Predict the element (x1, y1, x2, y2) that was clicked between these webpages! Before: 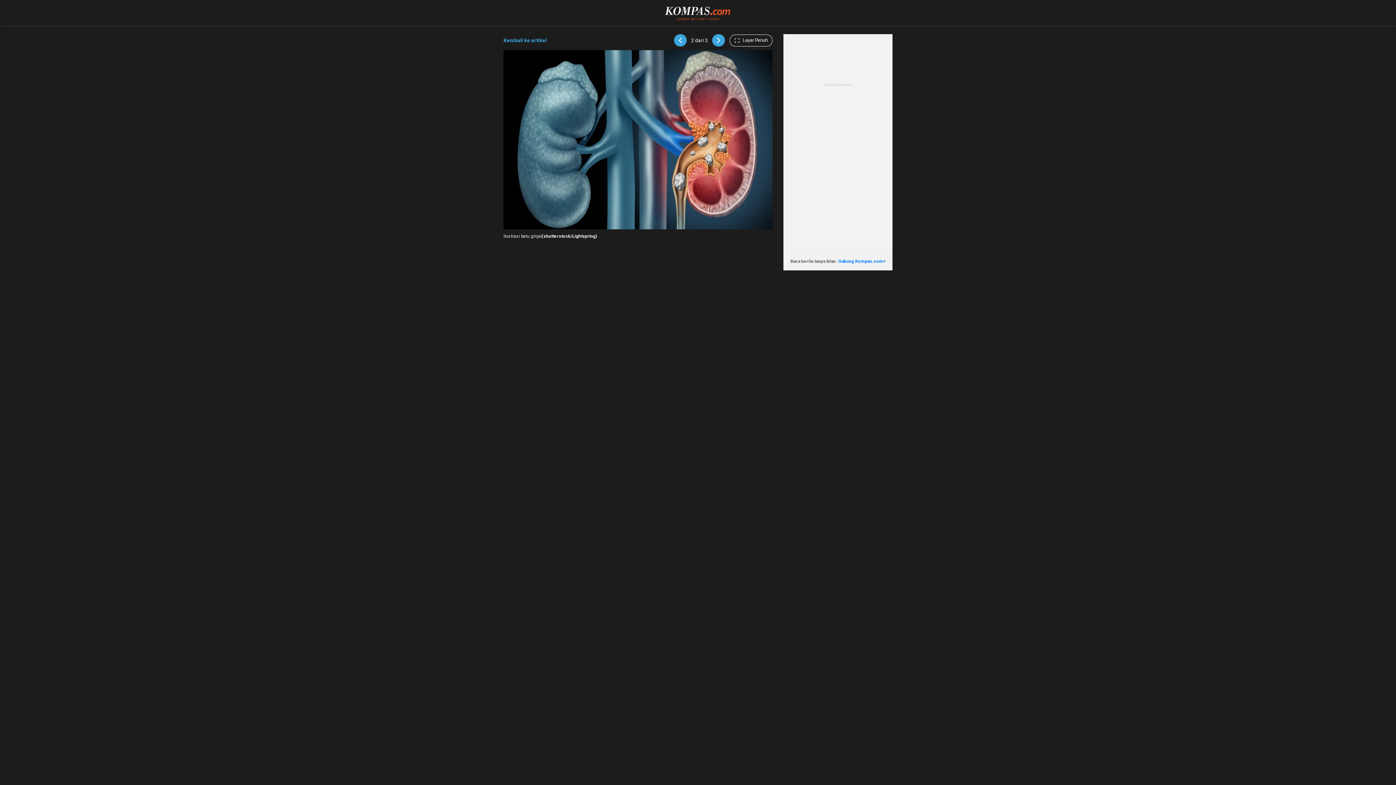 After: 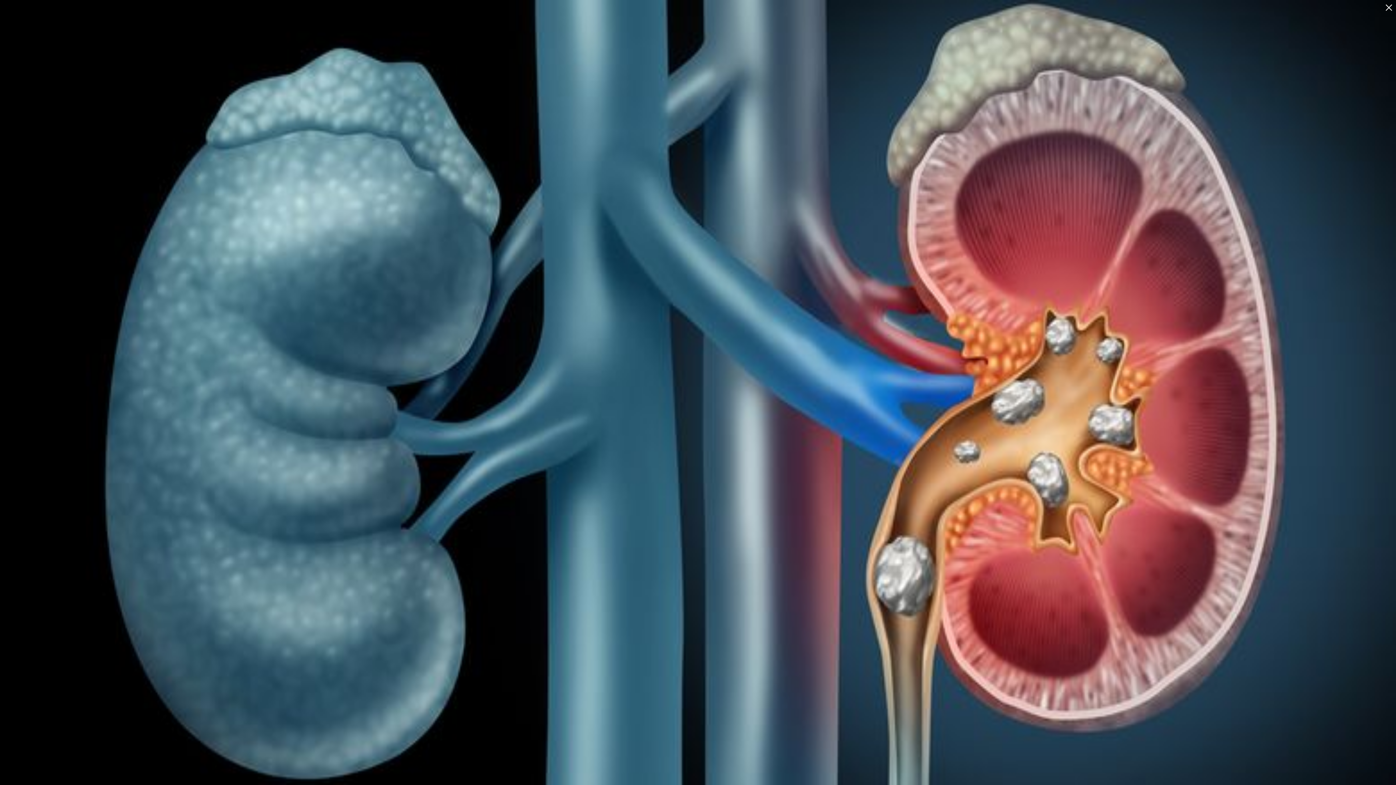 Action: bbox: (729, 34, 772, 46) label:  Layar Penuh